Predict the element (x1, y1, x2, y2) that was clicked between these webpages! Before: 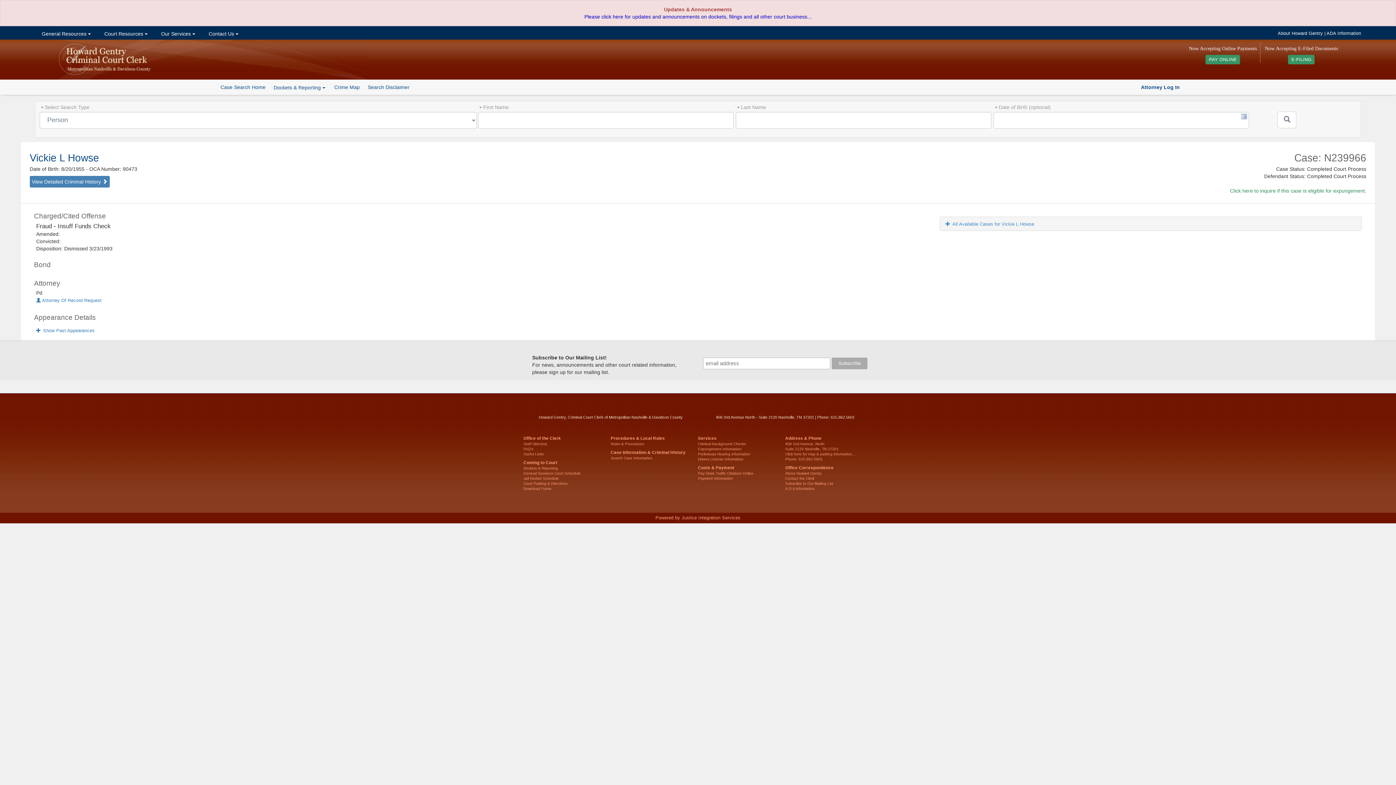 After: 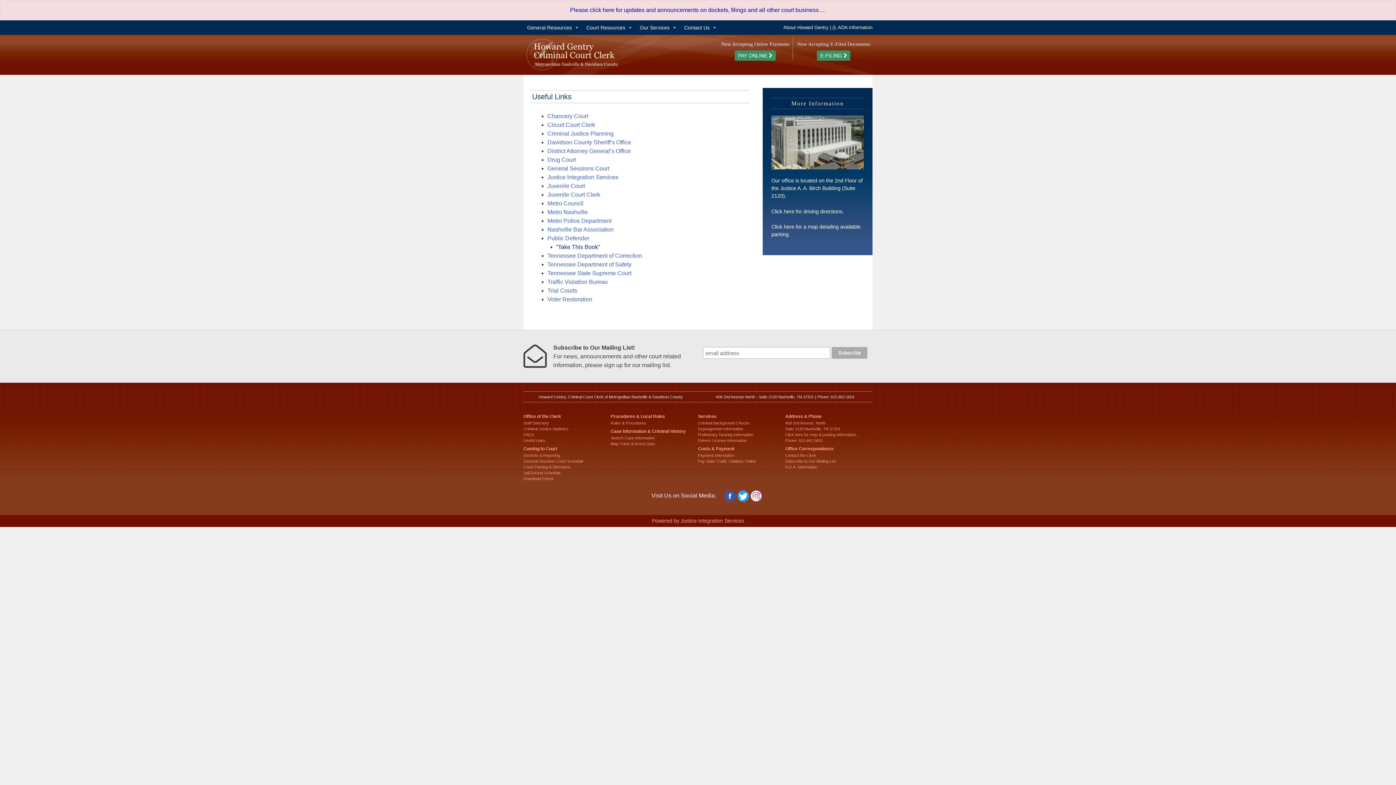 Action: bbox: (523, 452, 544, 456) label: Useful Links